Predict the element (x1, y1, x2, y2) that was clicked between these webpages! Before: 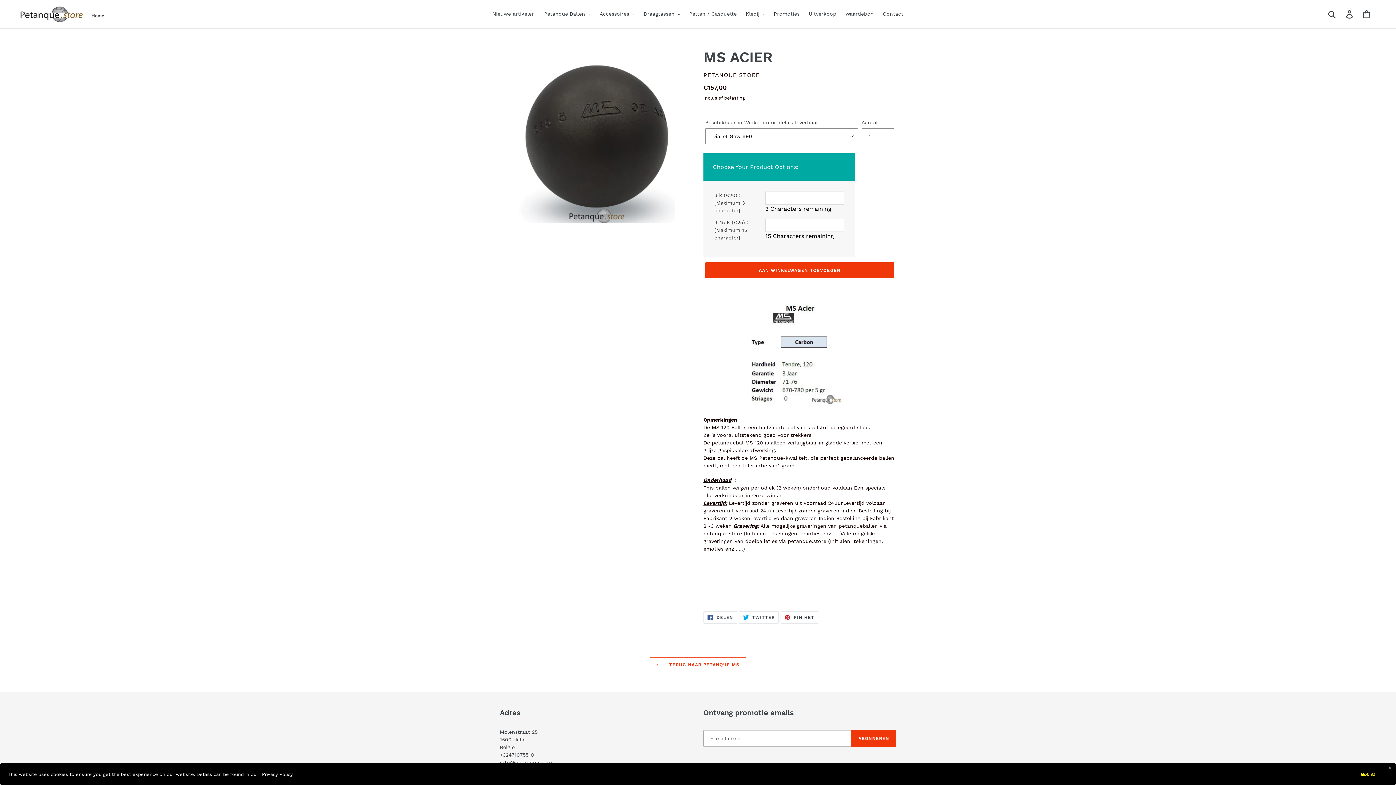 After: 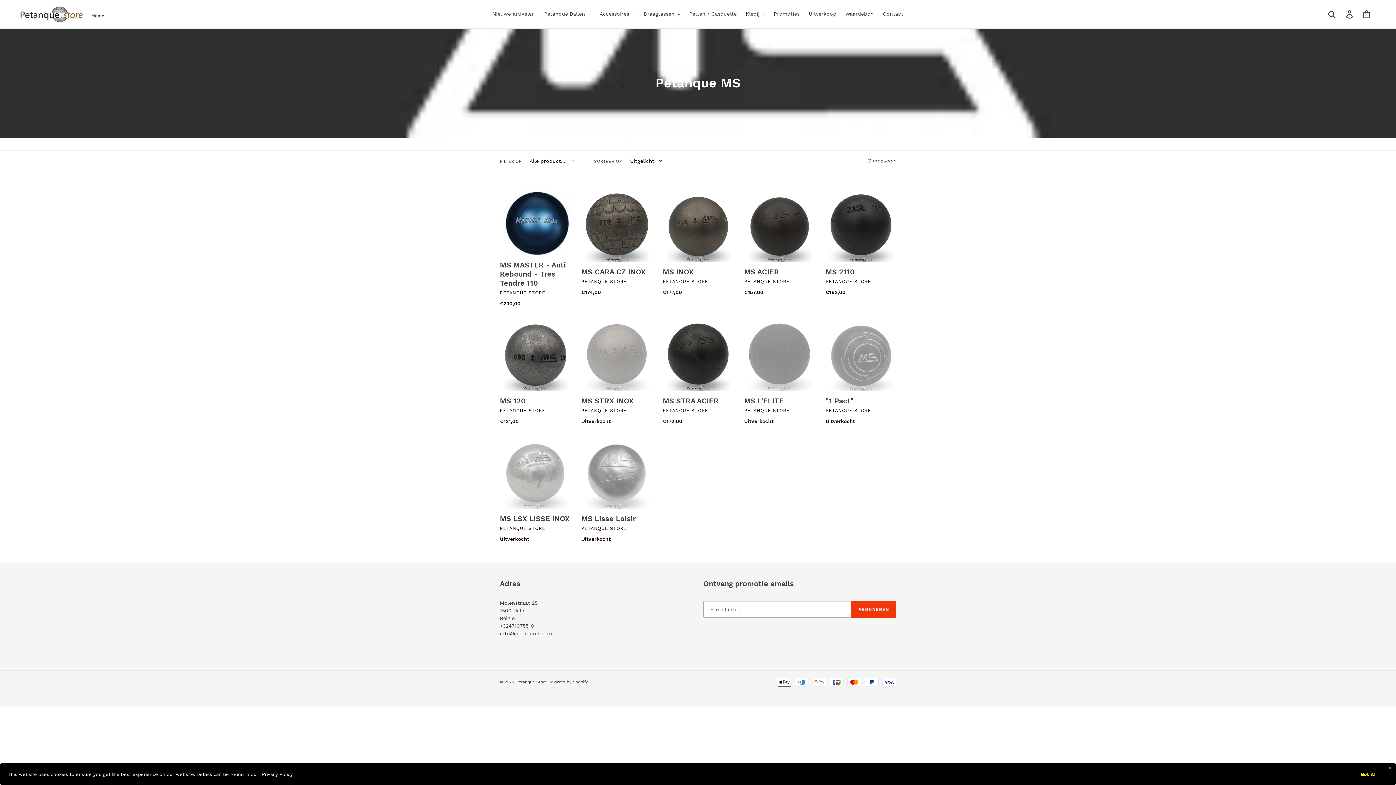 Action: label:  TERUG NAAR PETANQUE MS bbox: (649, 657, 746, 672)